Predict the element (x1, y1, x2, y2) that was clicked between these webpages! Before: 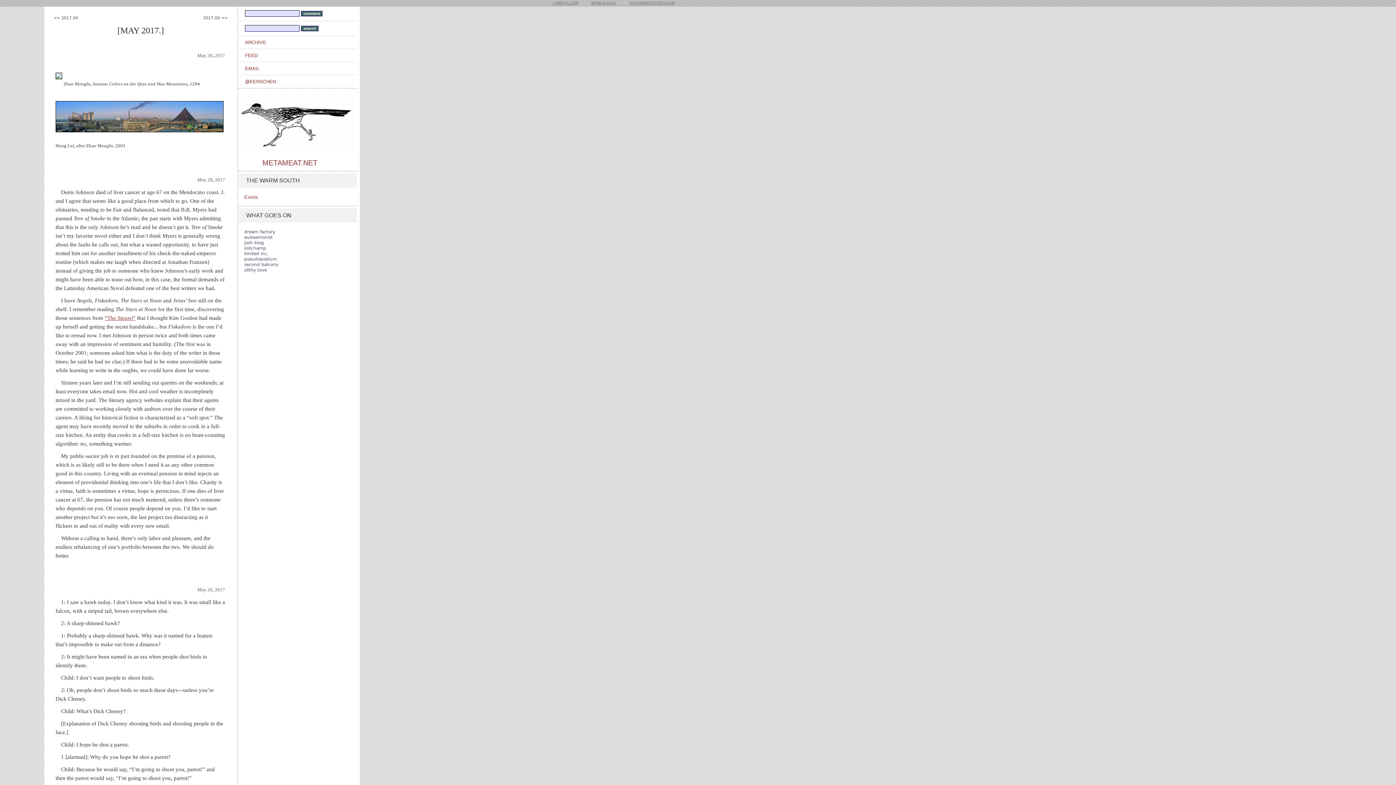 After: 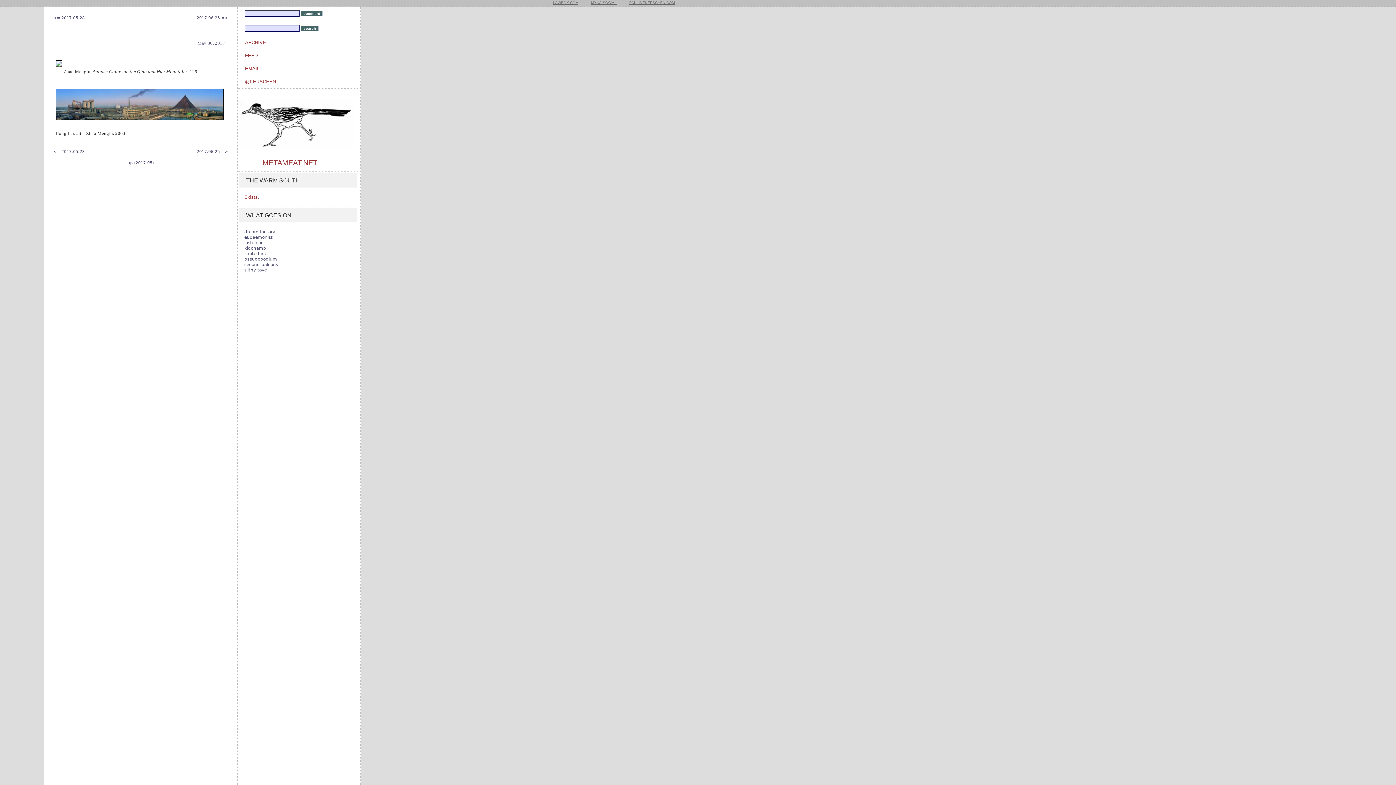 Action: label: May 30, 2017 bbox: (197, 52, 225, 58)